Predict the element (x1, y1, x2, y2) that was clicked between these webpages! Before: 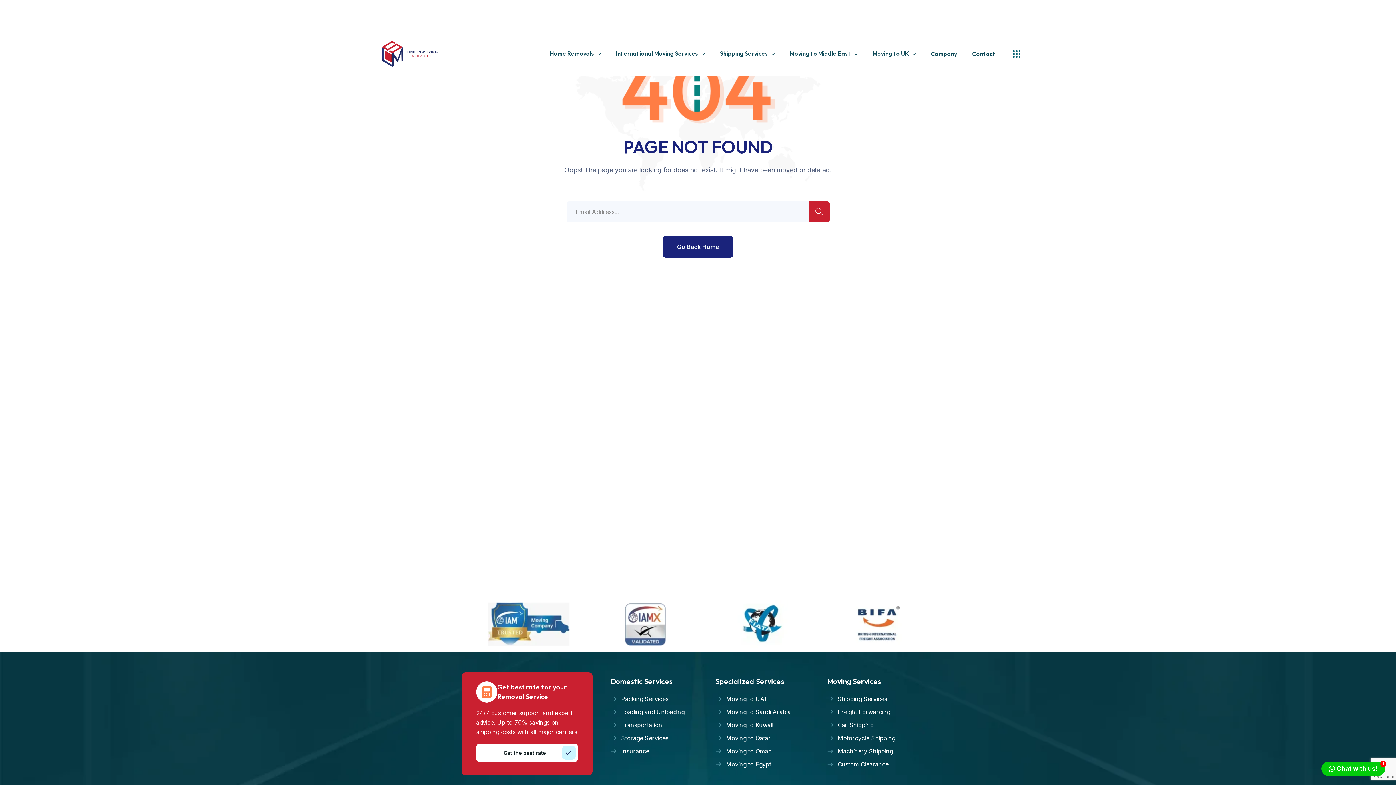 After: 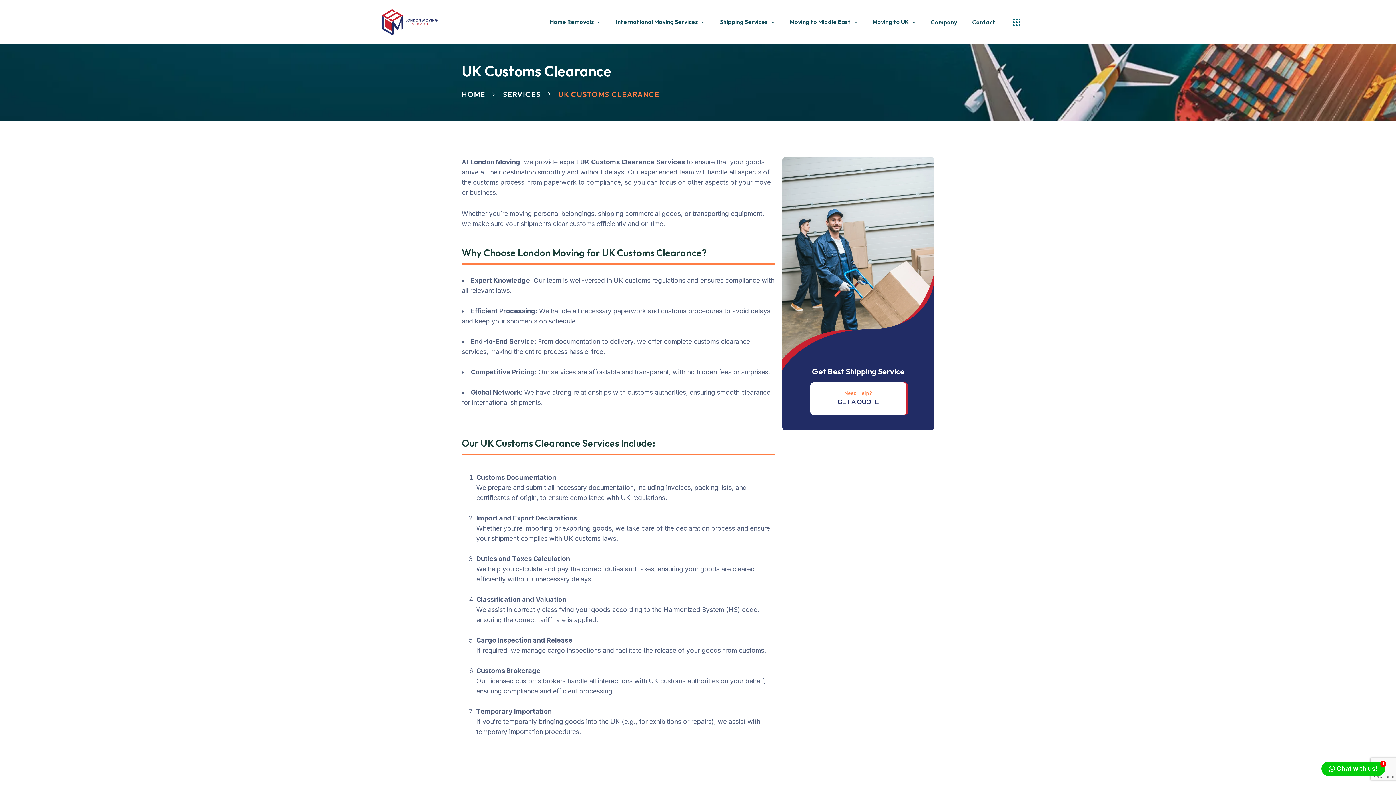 Action: bbox: (827, 760, 888, 769) label: Custom Clearance